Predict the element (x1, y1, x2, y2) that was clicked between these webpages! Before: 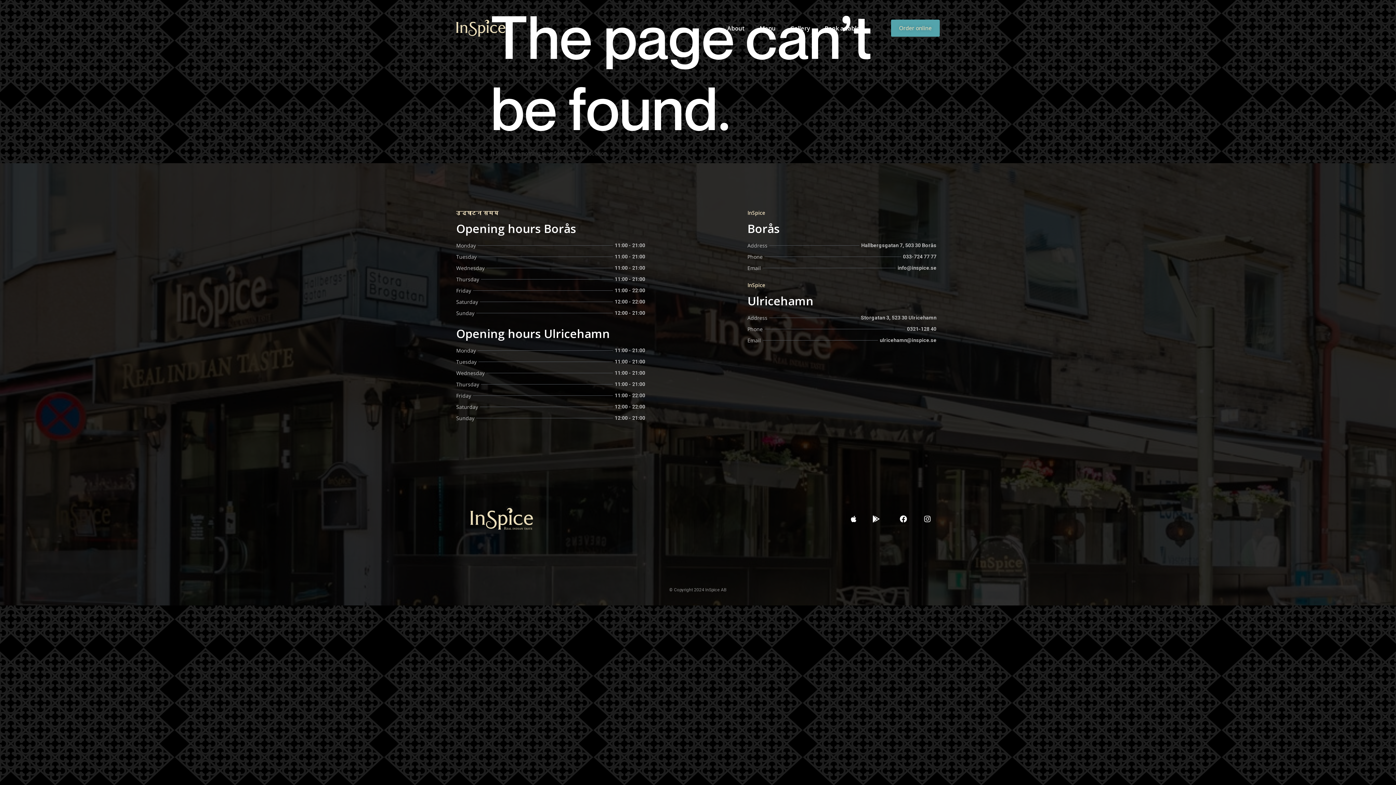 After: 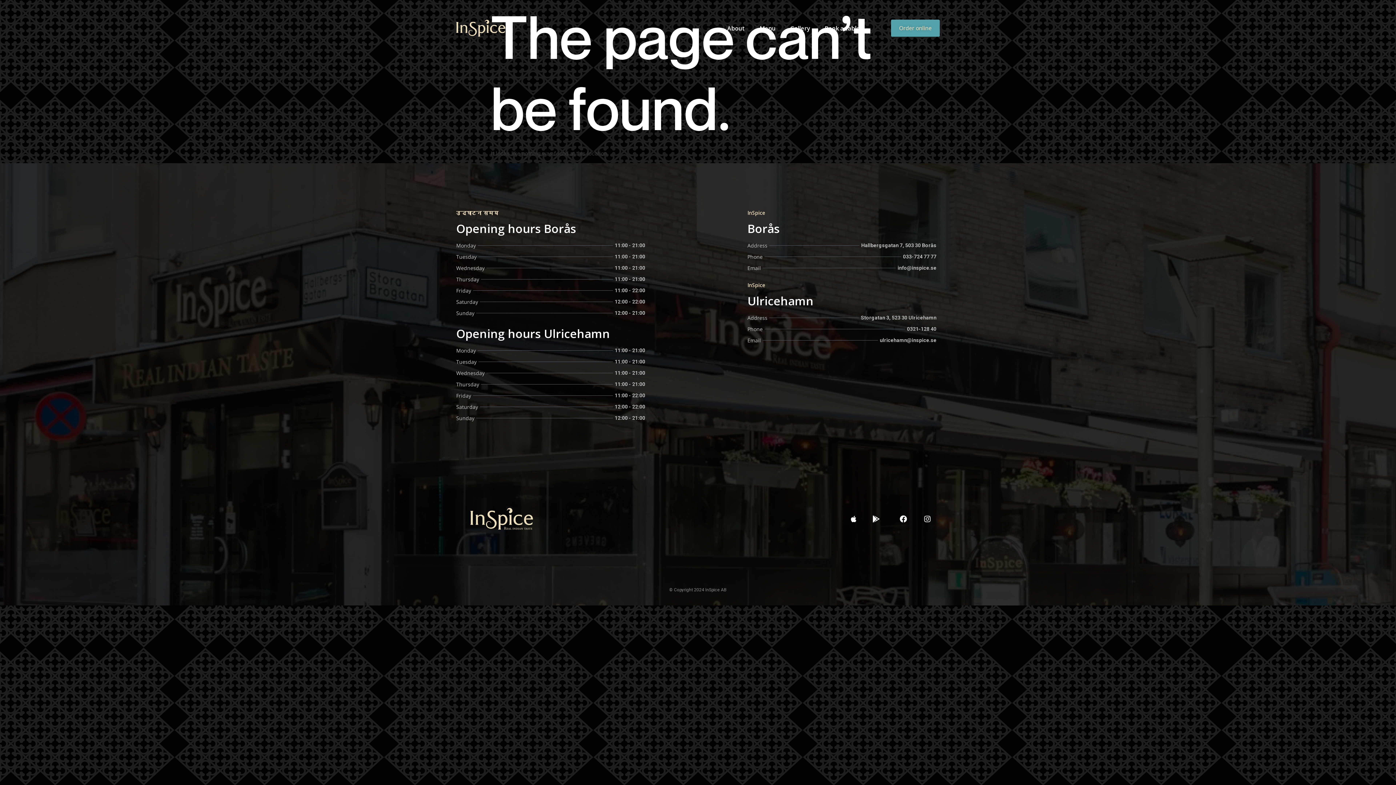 Action: bbox: (456, 347, 645, 358) label: Monday
11:00 - 21:00